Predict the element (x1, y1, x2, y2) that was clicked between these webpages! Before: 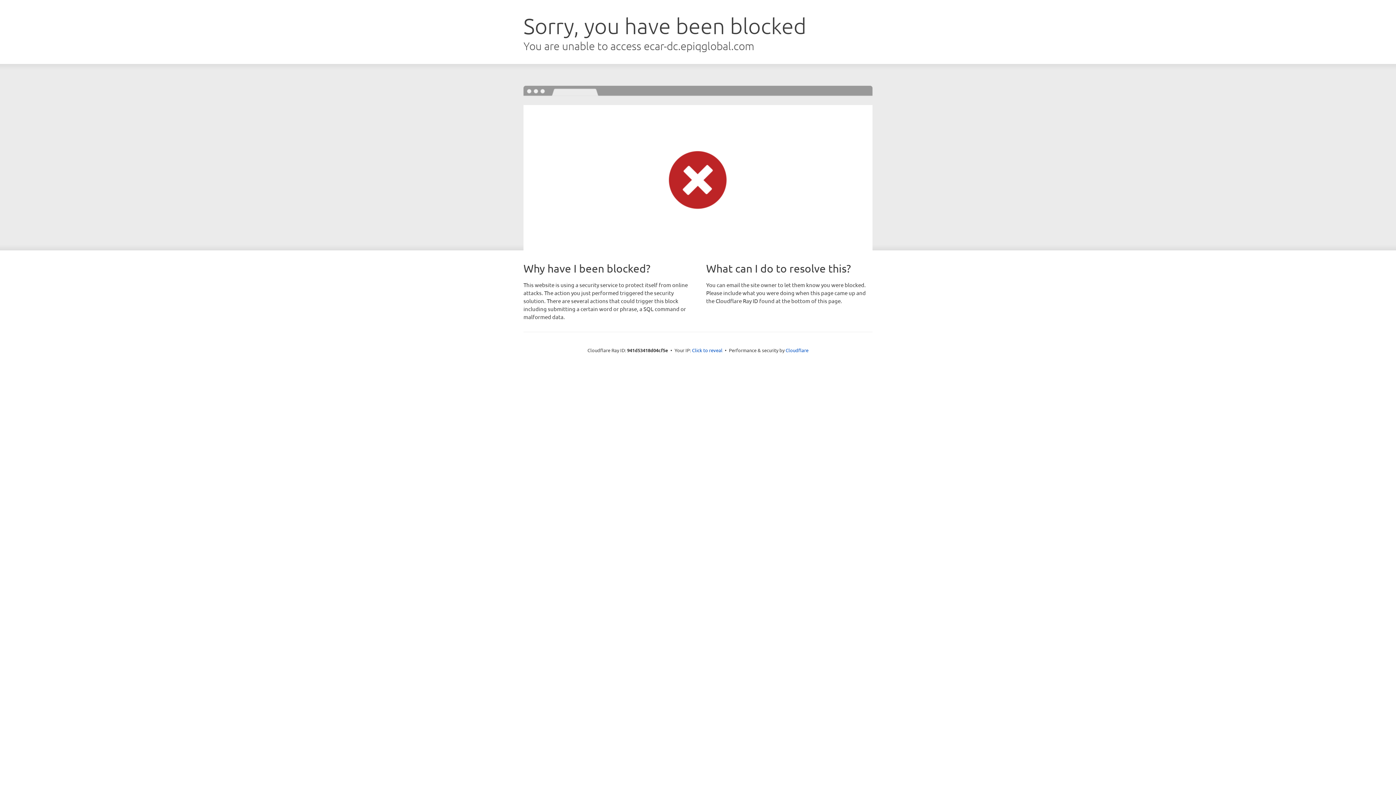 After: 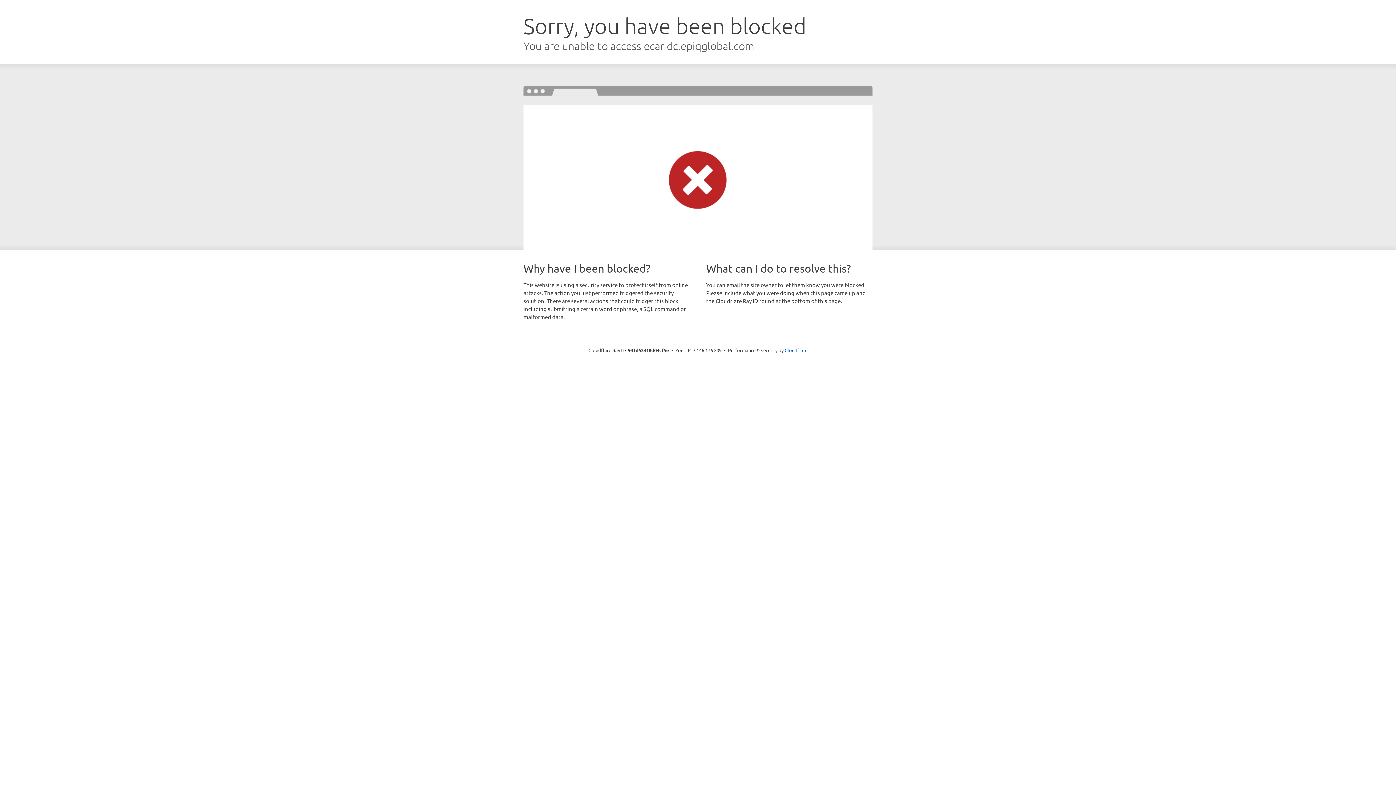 Action: label: Click to reveal bbox: (692, 346, 722, 353)